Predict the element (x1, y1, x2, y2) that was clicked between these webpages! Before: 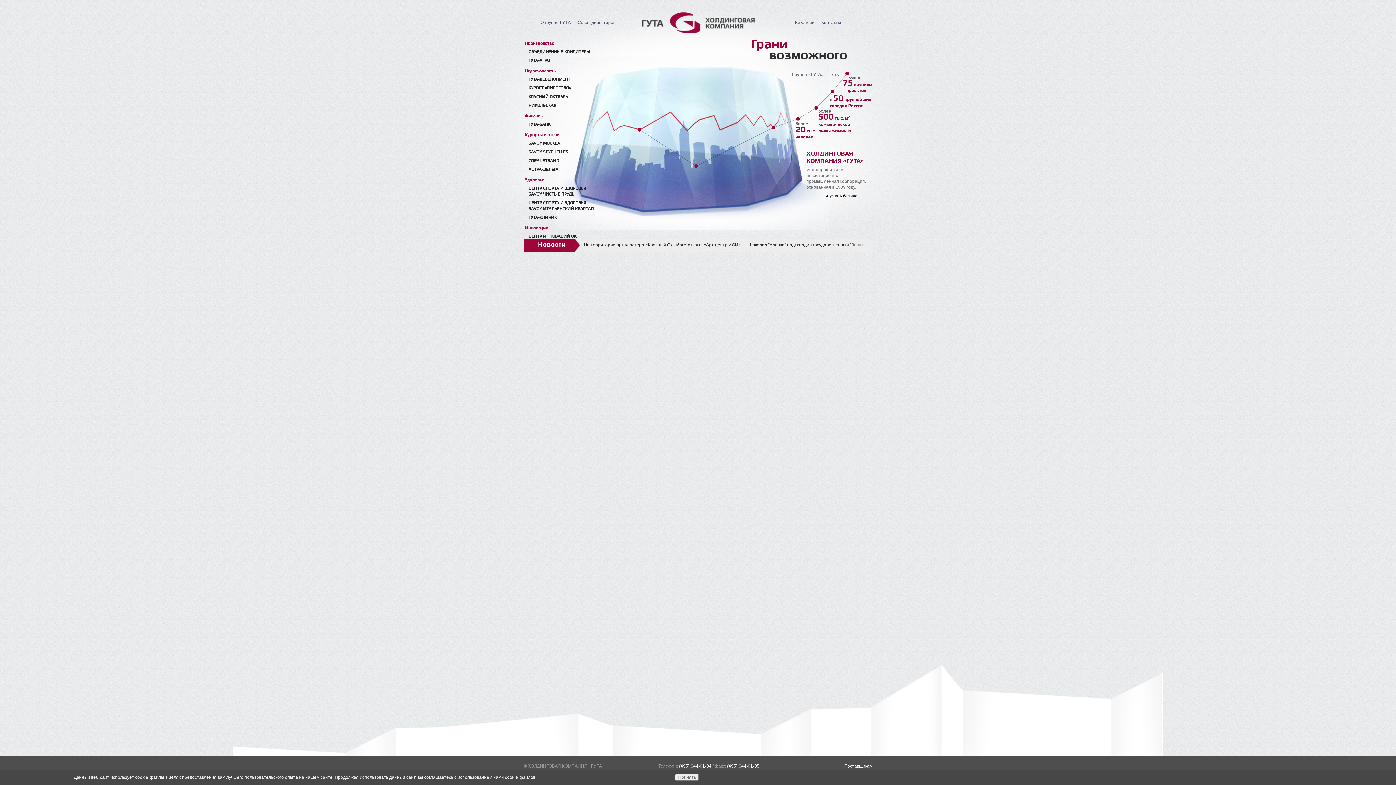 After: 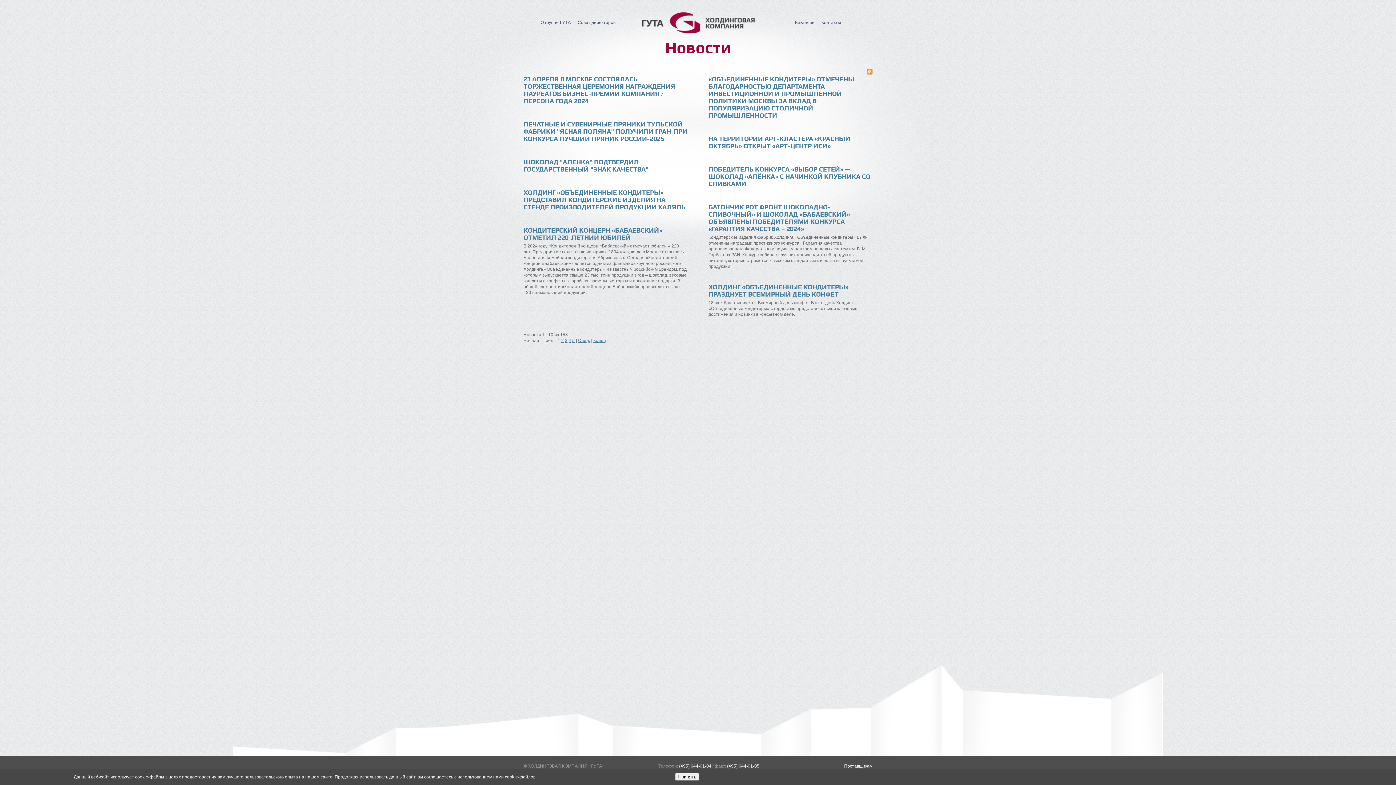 Action: bbox: (584, 242, 866, 247) label: 23 апреля в Москве состоялась торжественная церемония награждения лауреатов Бизнес-премии КОМПАНИЯ / ПЕРСОНА ГОДА 2024